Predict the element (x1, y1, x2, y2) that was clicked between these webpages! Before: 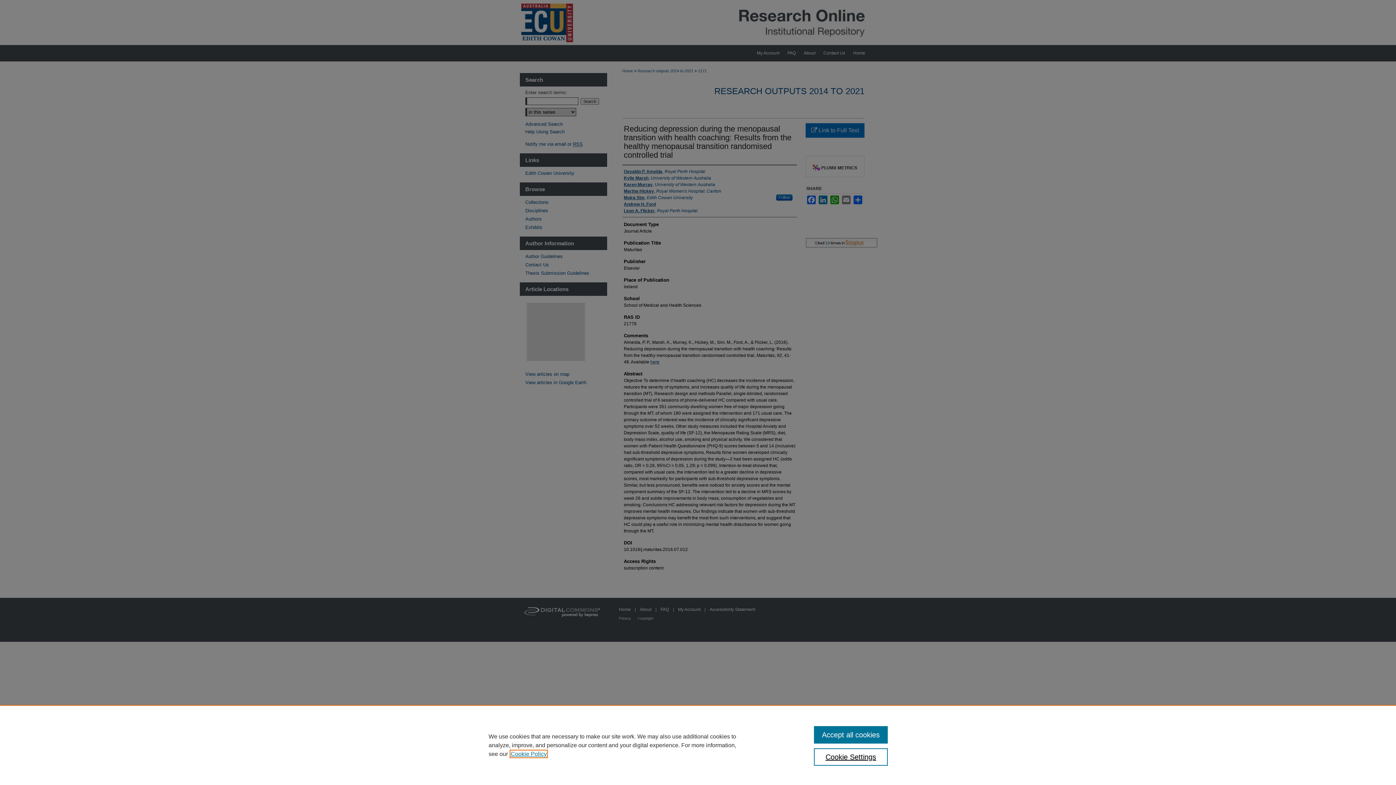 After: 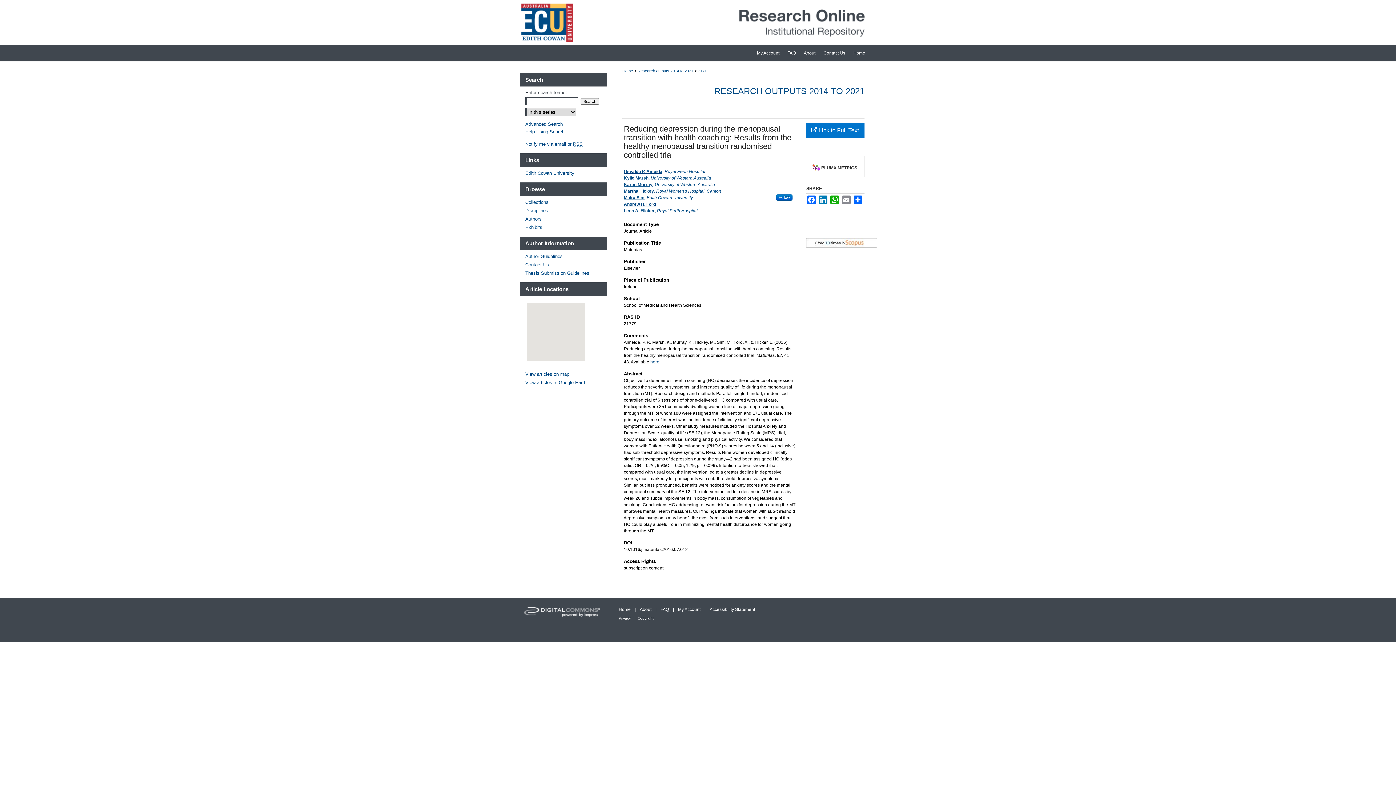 Action: bbox: (814, 726, 887, 744) label: Accept all cookies